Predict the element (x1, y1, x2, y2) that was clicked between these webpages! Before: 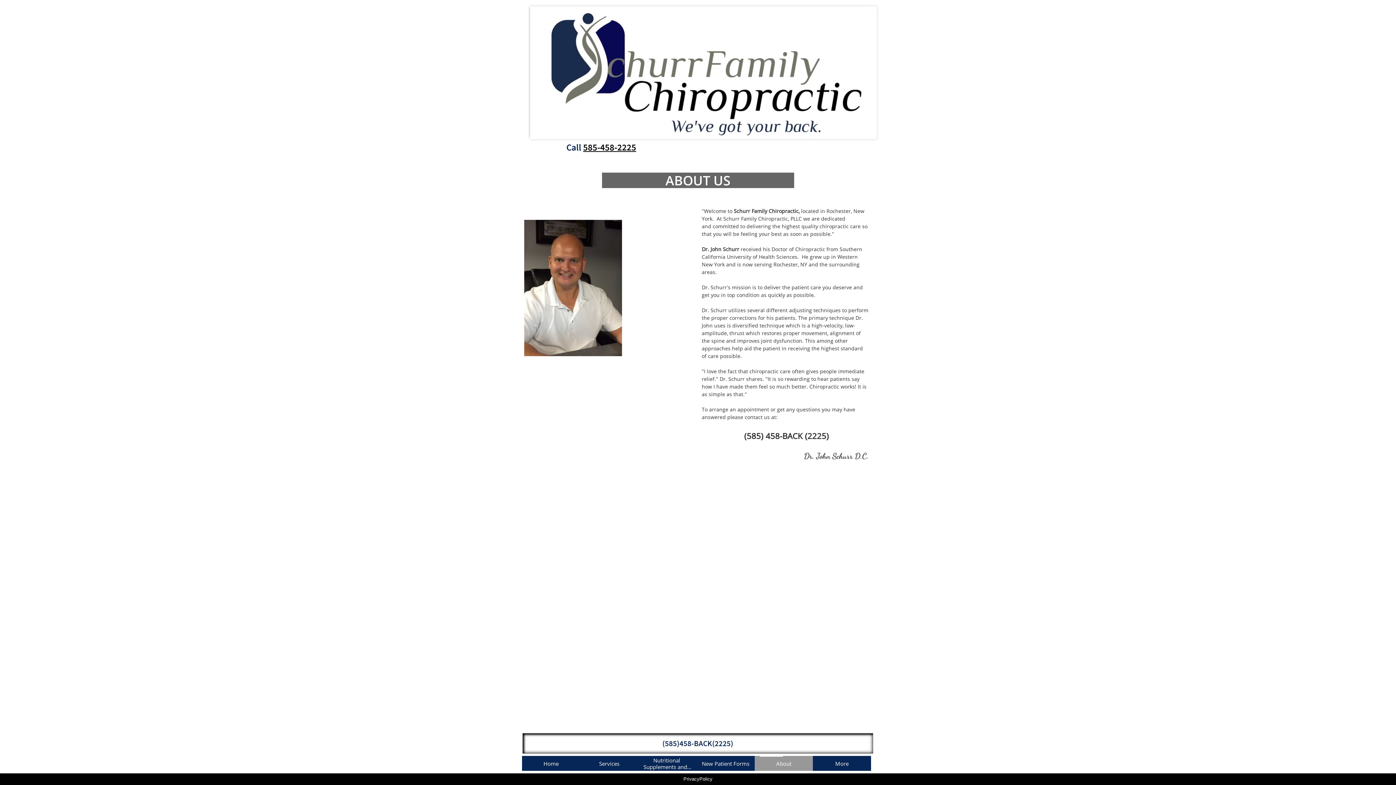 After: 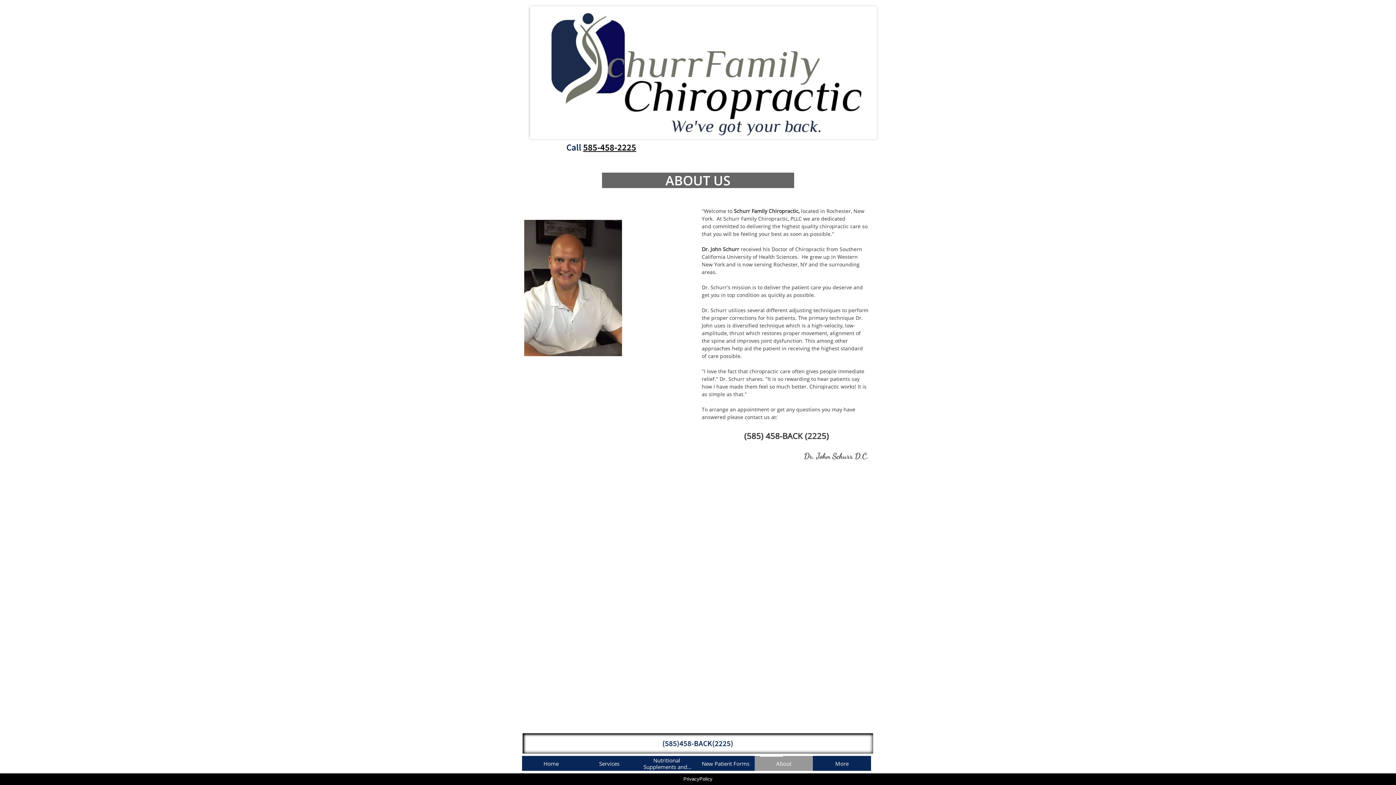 Action: bbox: (530, 6, 877, 139)